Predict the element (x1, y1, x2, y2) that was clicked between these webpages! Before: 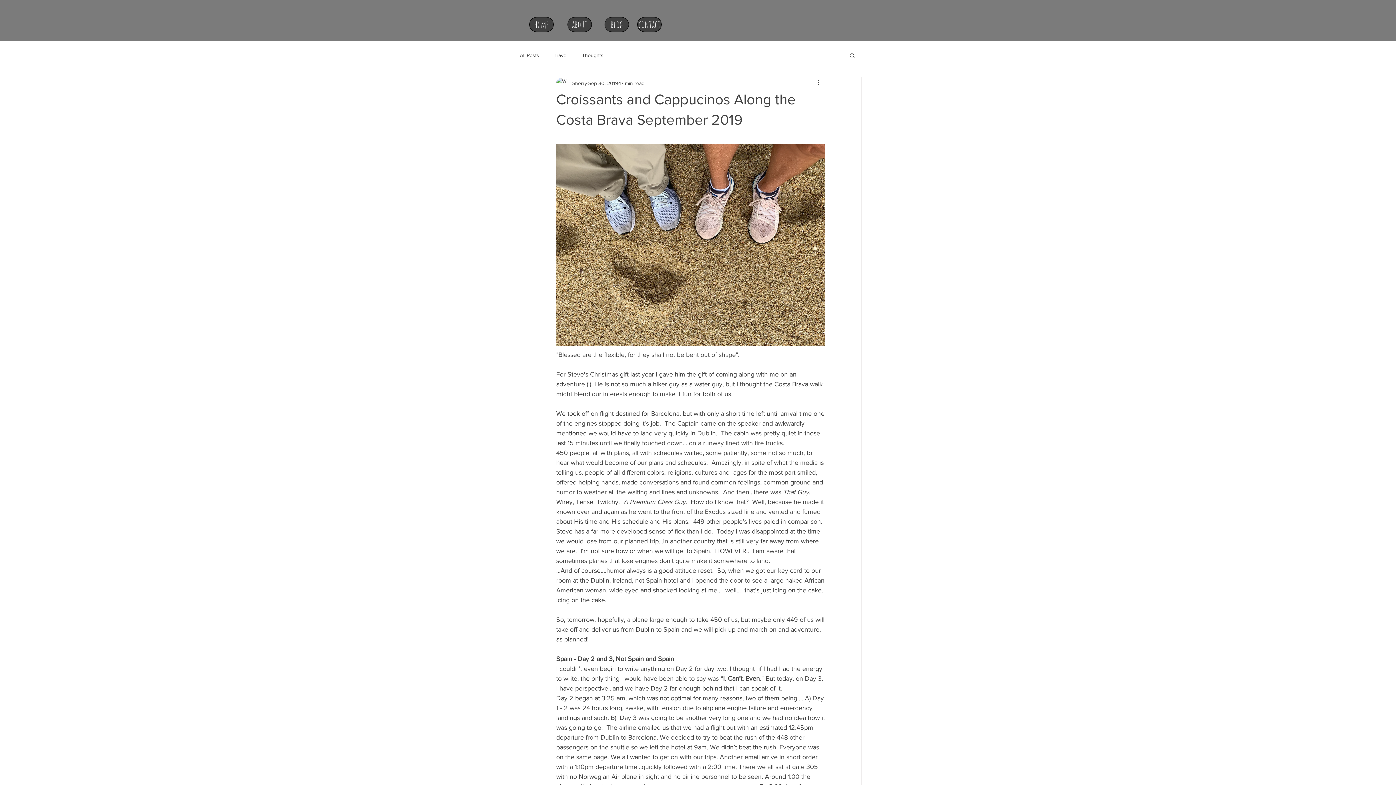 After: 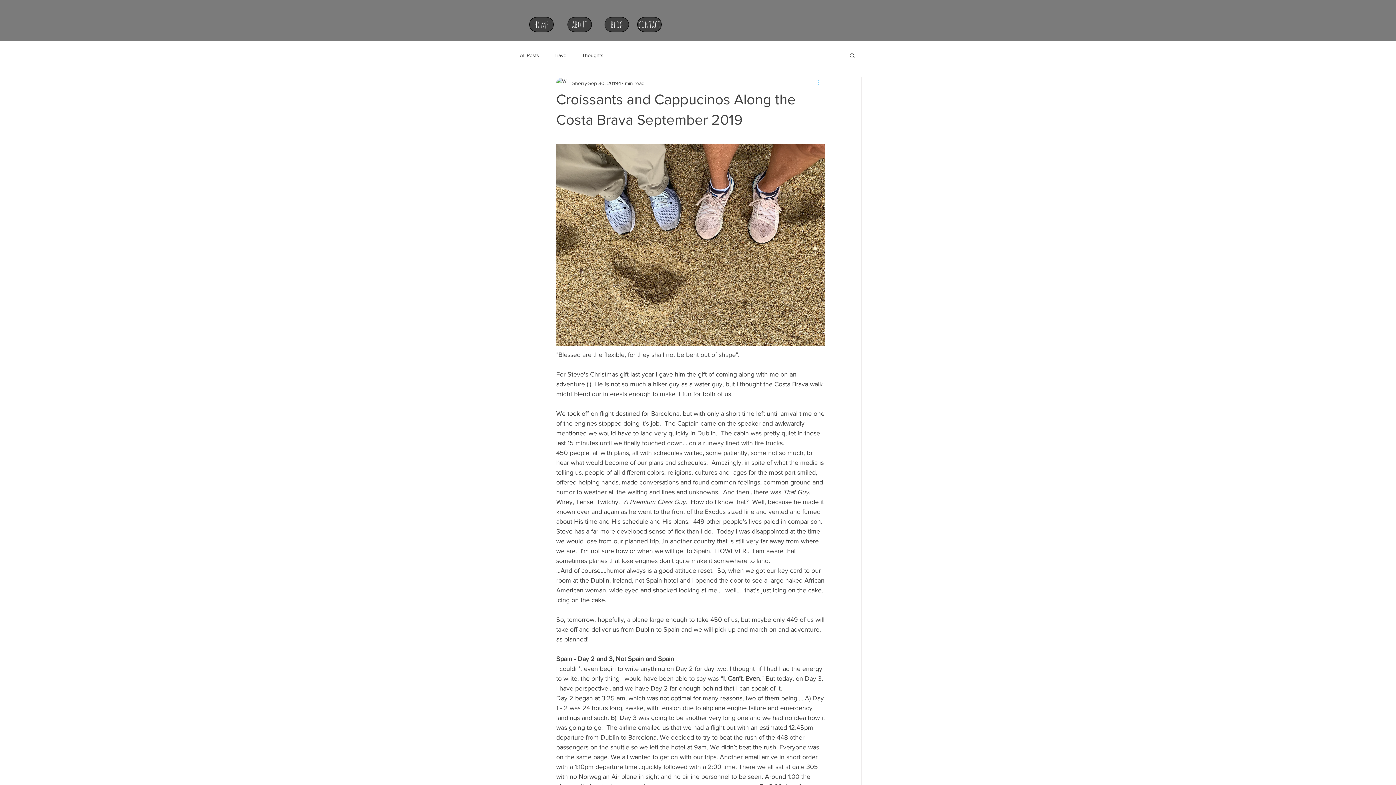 Action: label: More actions bbox: (816, 78, 825, 87)